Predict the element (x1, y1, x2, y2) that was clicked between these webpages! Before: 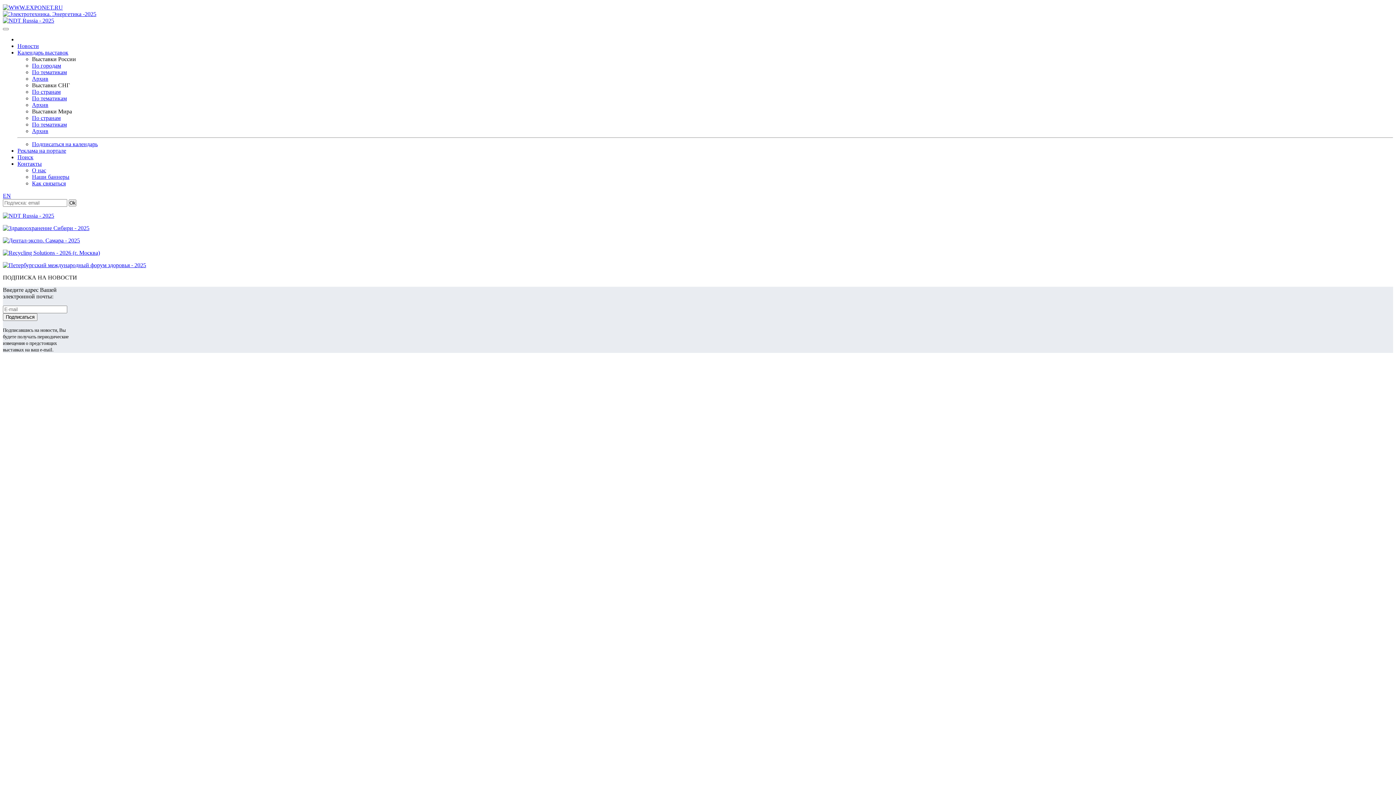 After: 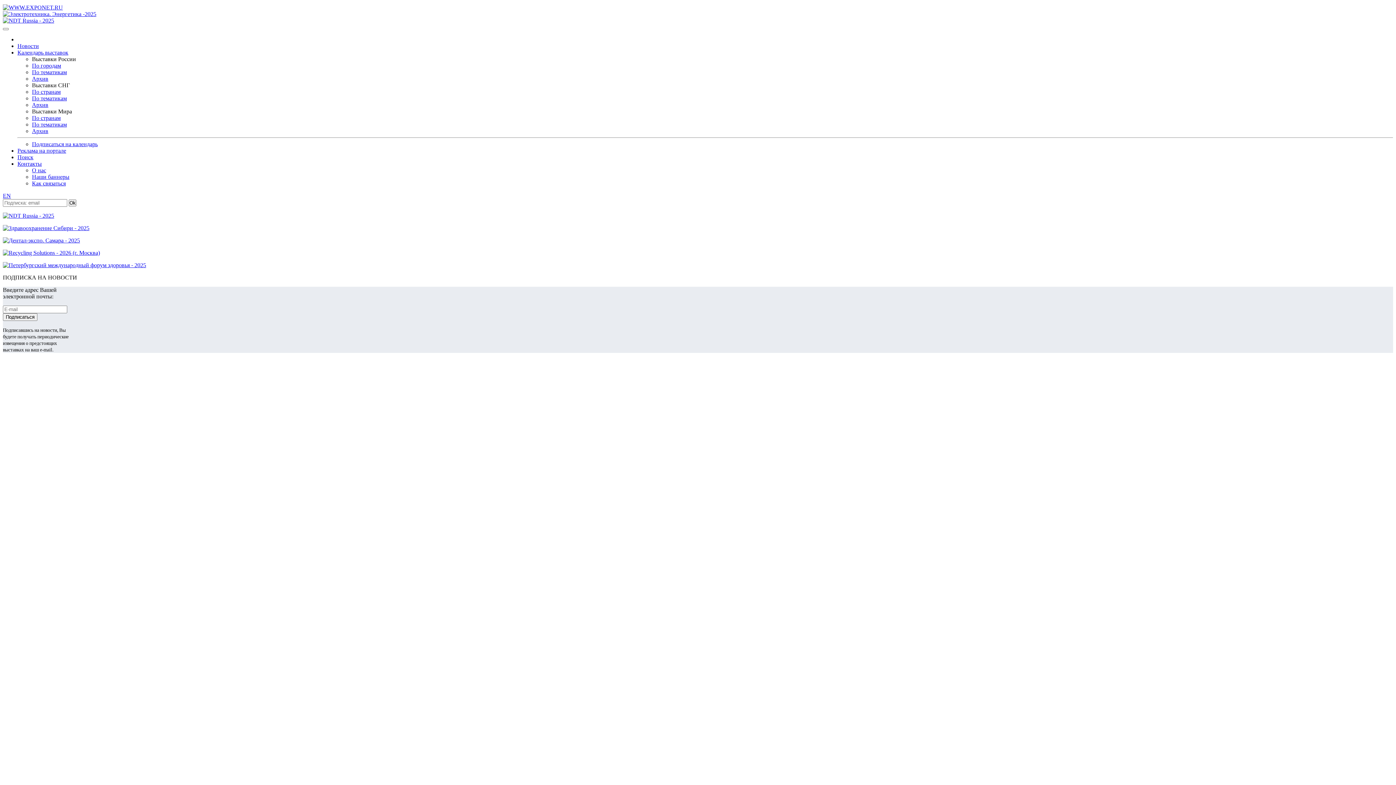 Action: bbox: (2, 212, 54, 218)